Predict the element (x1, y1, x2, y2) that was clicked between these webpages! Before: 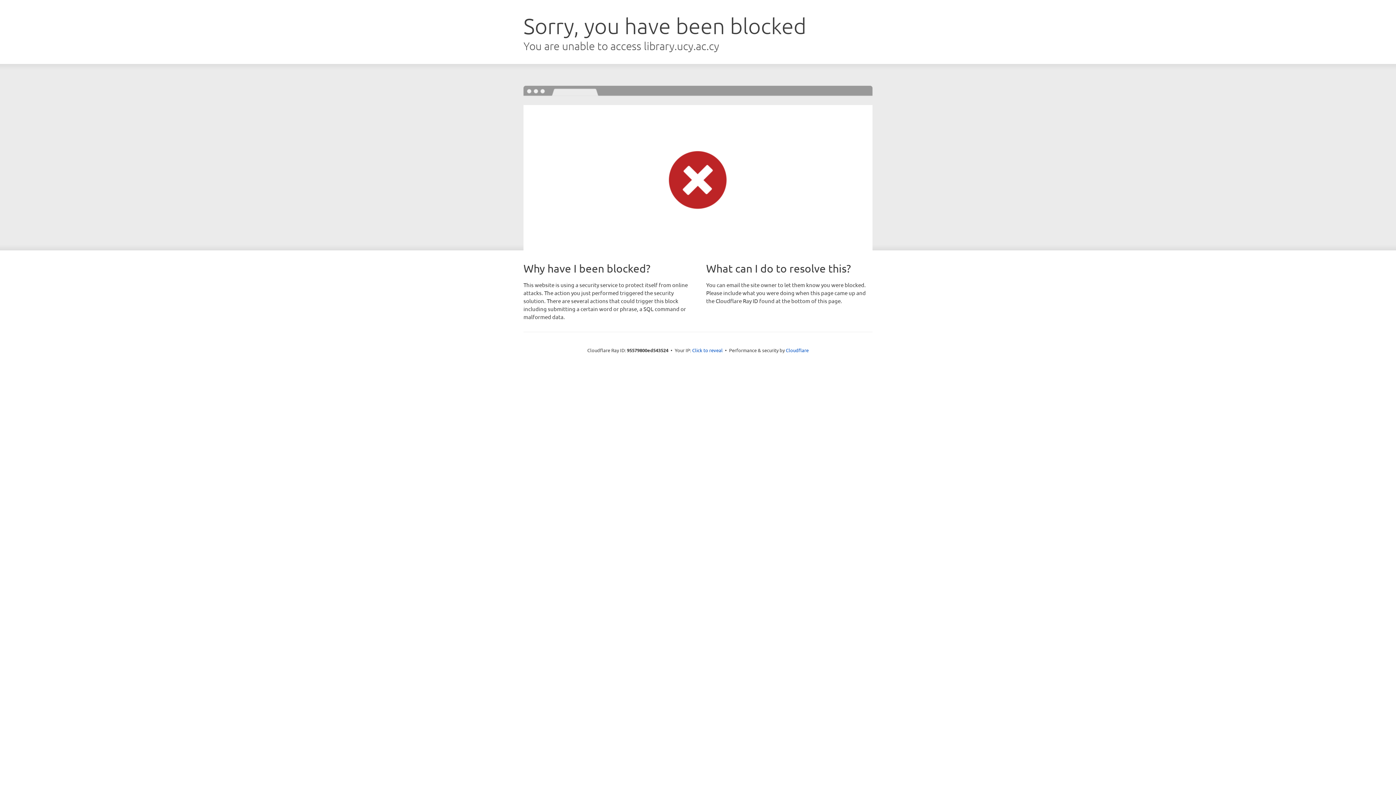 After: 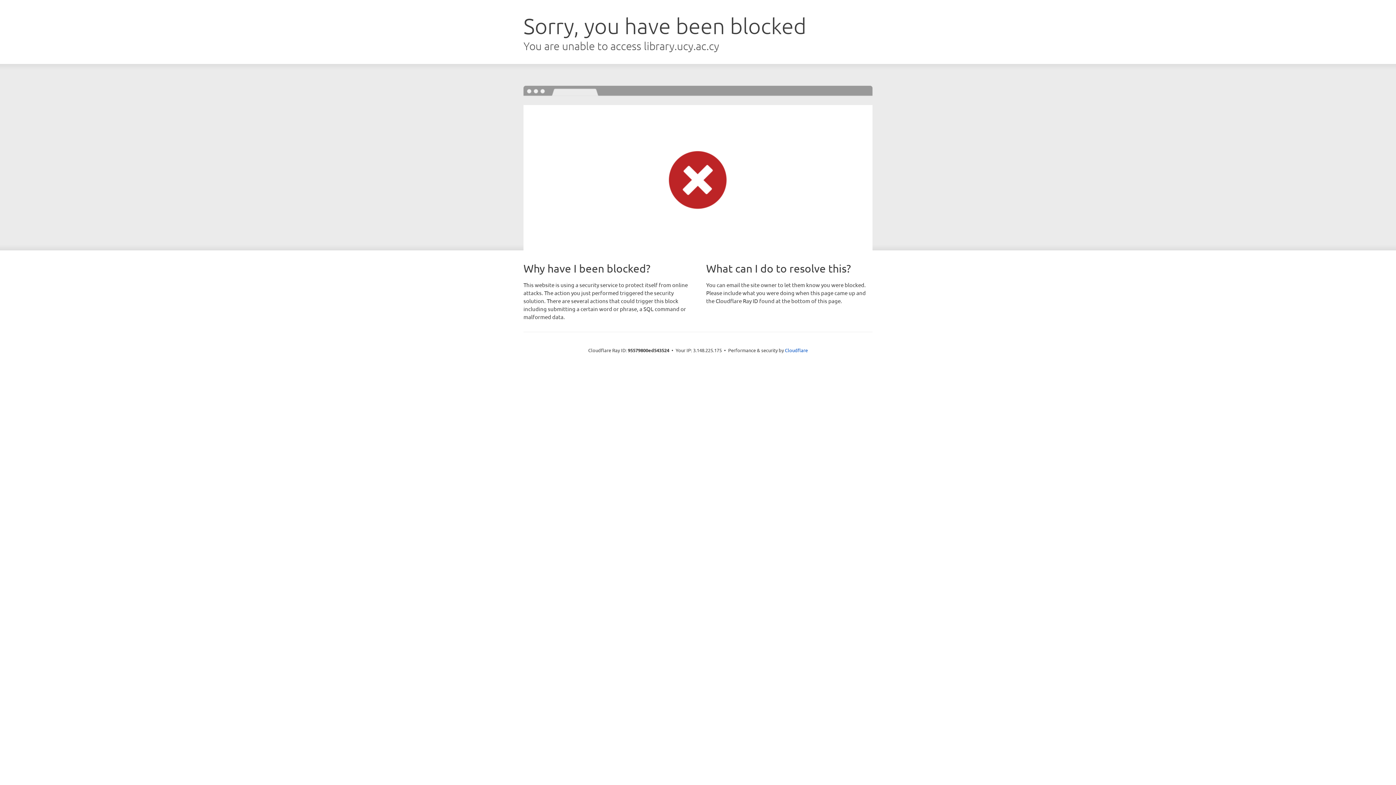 Action: bbox: (692, 346, 722, 353) label: Click to reveal